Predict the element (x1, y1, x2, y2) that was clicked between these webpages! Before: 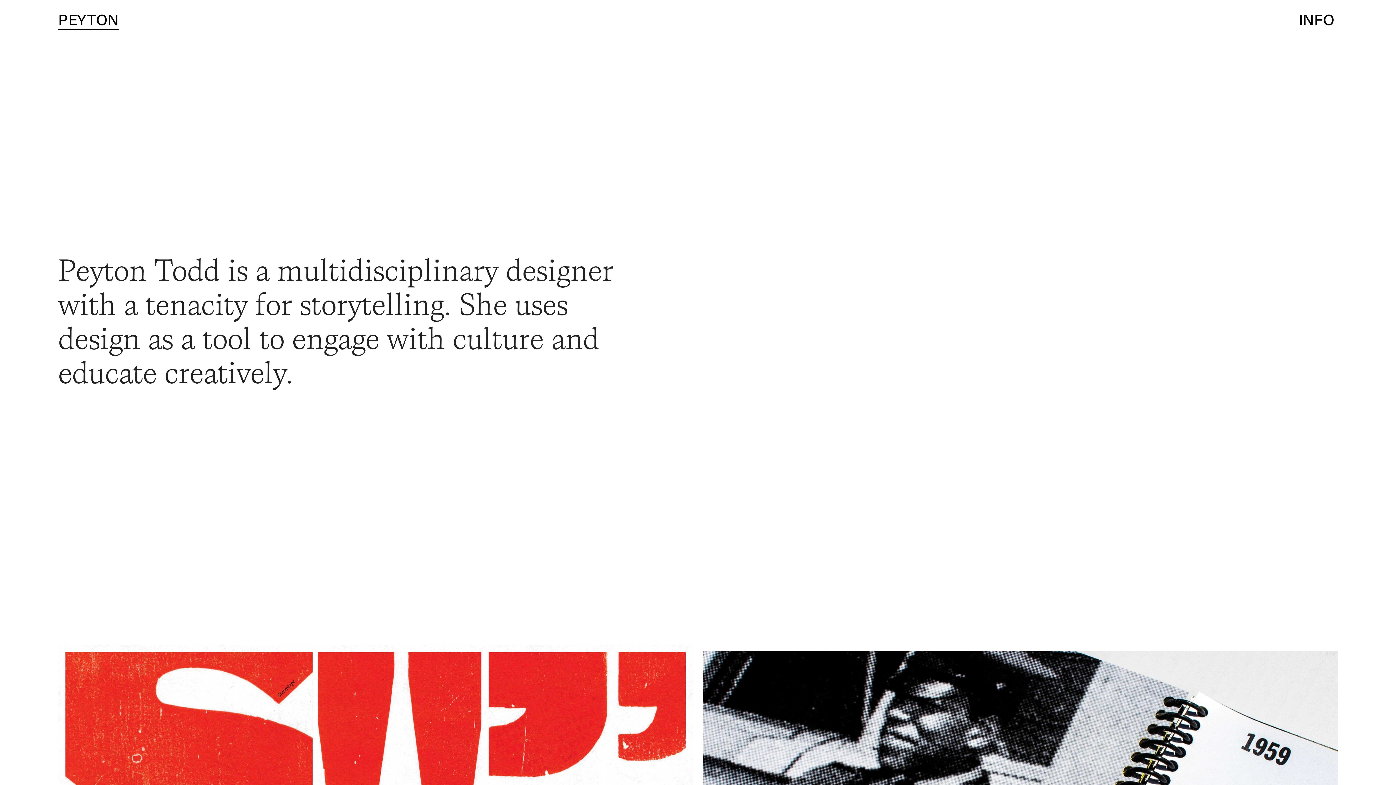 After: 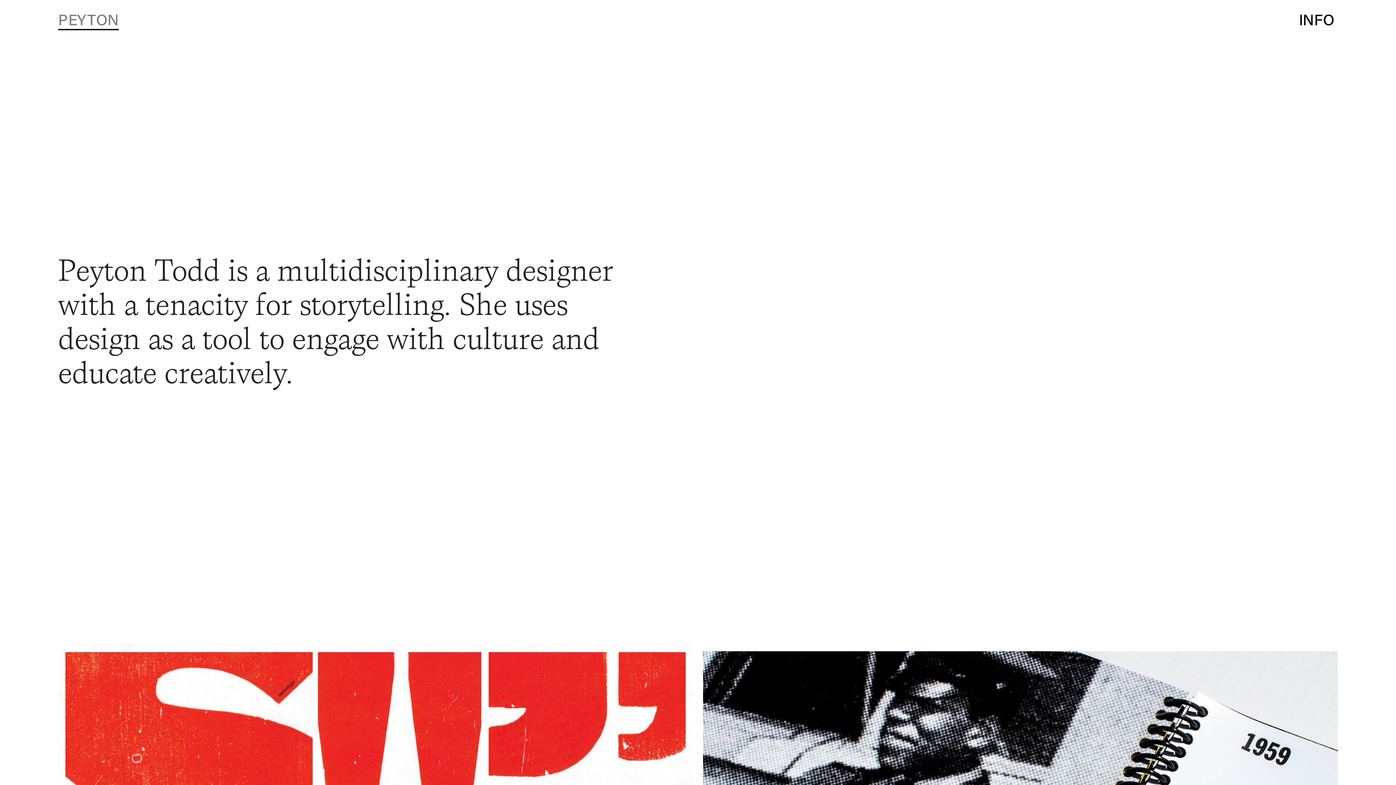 Action: bbox: (58, 8, 118, 30) label: PEYTON